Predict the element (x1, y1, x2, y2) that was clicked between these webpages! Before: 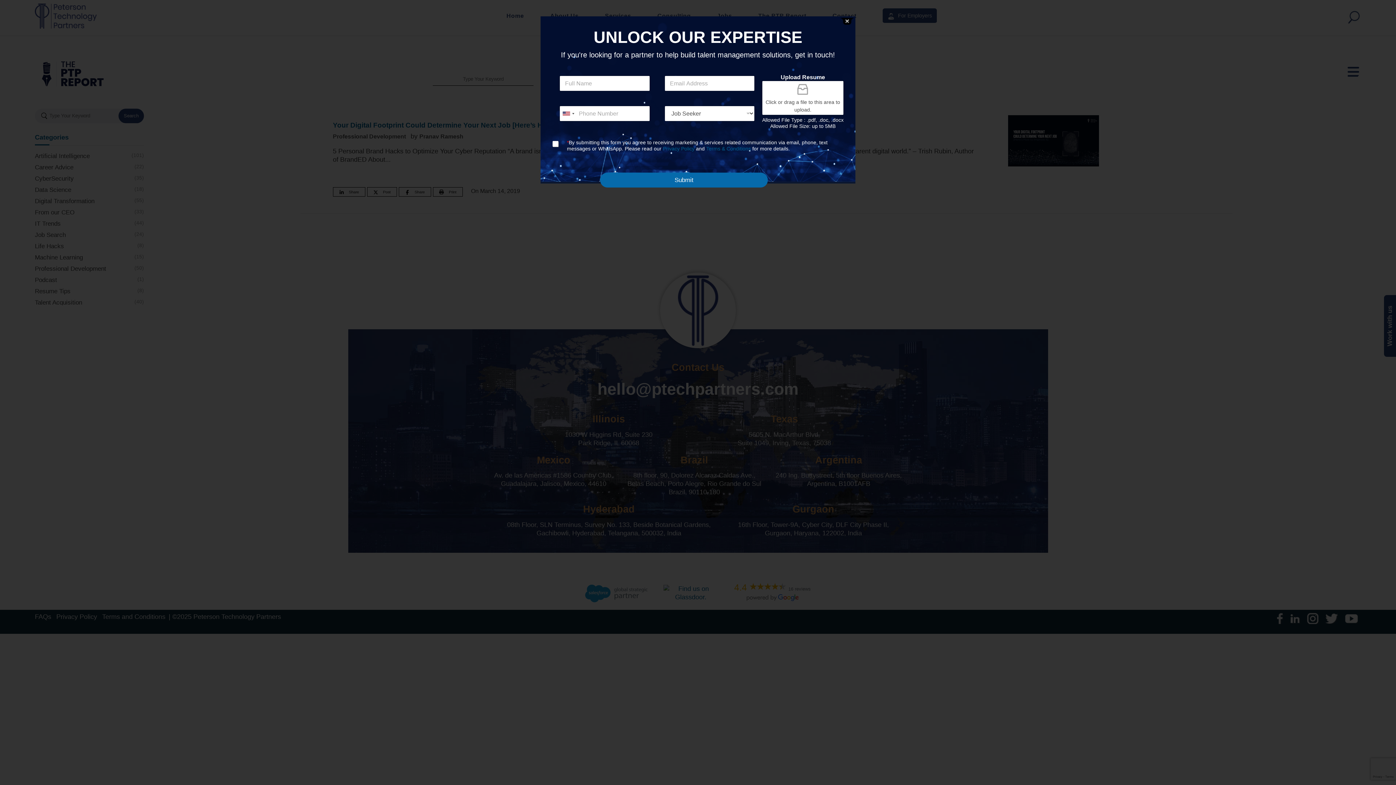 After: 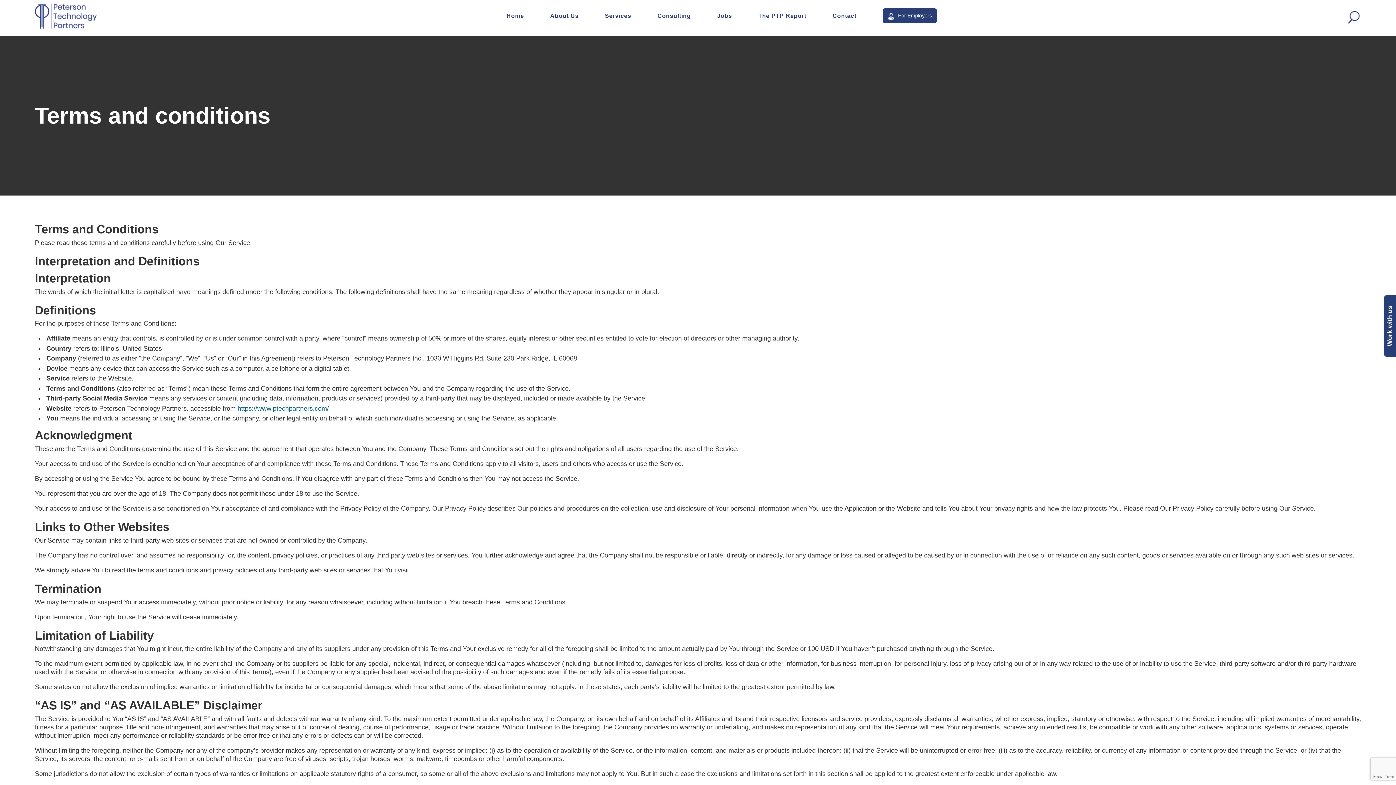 Action: label: Terms & Conditions bbox: (706, 145, 751, 151)